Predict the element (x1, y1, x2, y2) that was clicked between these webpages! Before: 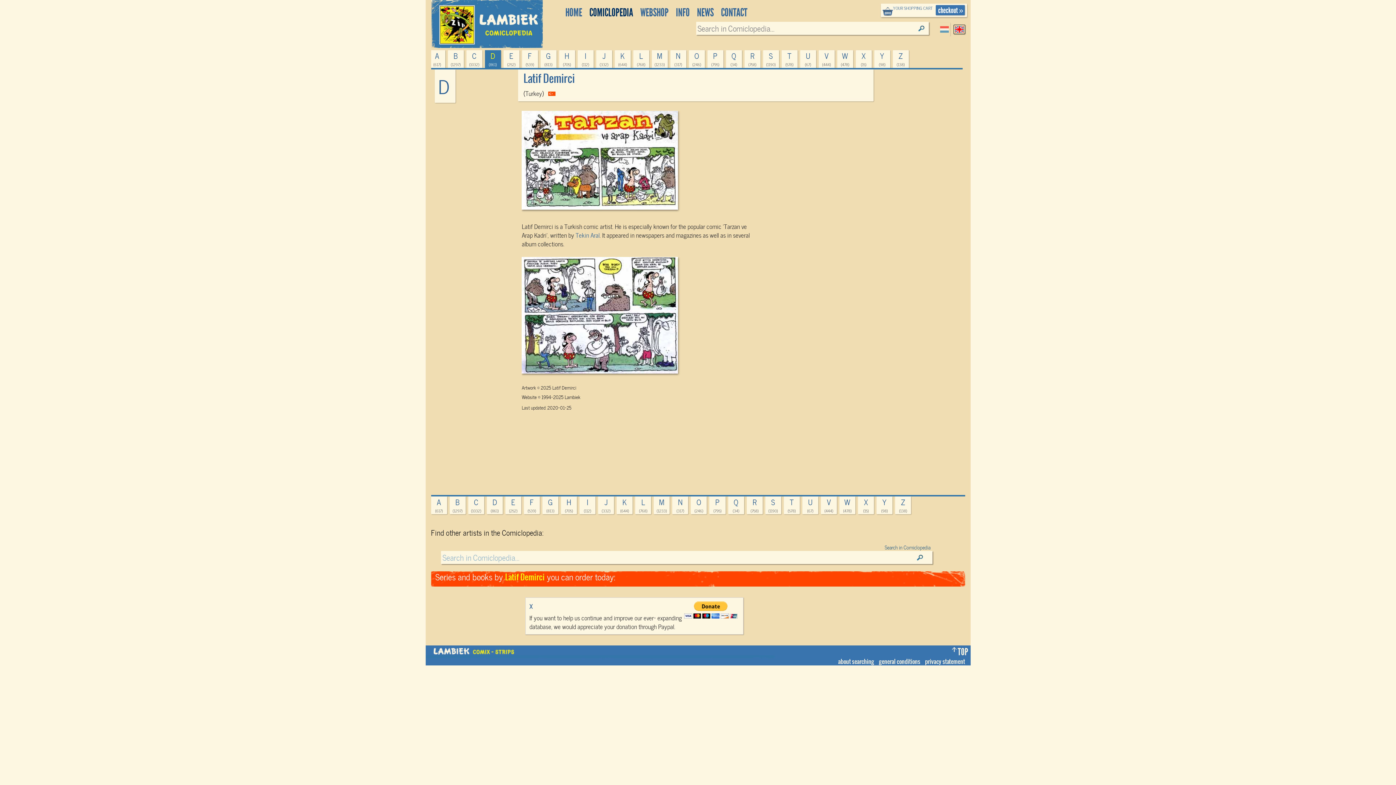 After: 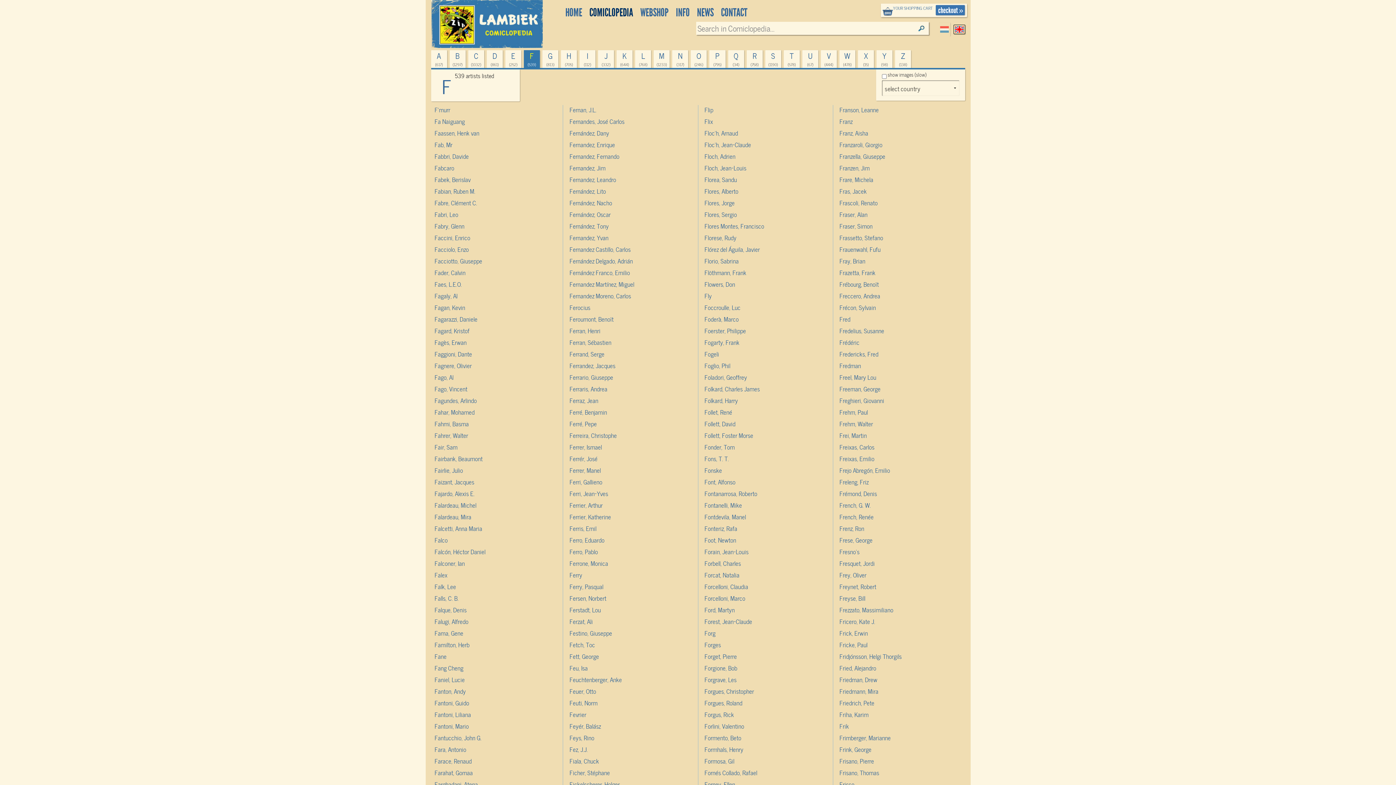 Action: label: F
(539) bbox: (522, 50, 538, 67)